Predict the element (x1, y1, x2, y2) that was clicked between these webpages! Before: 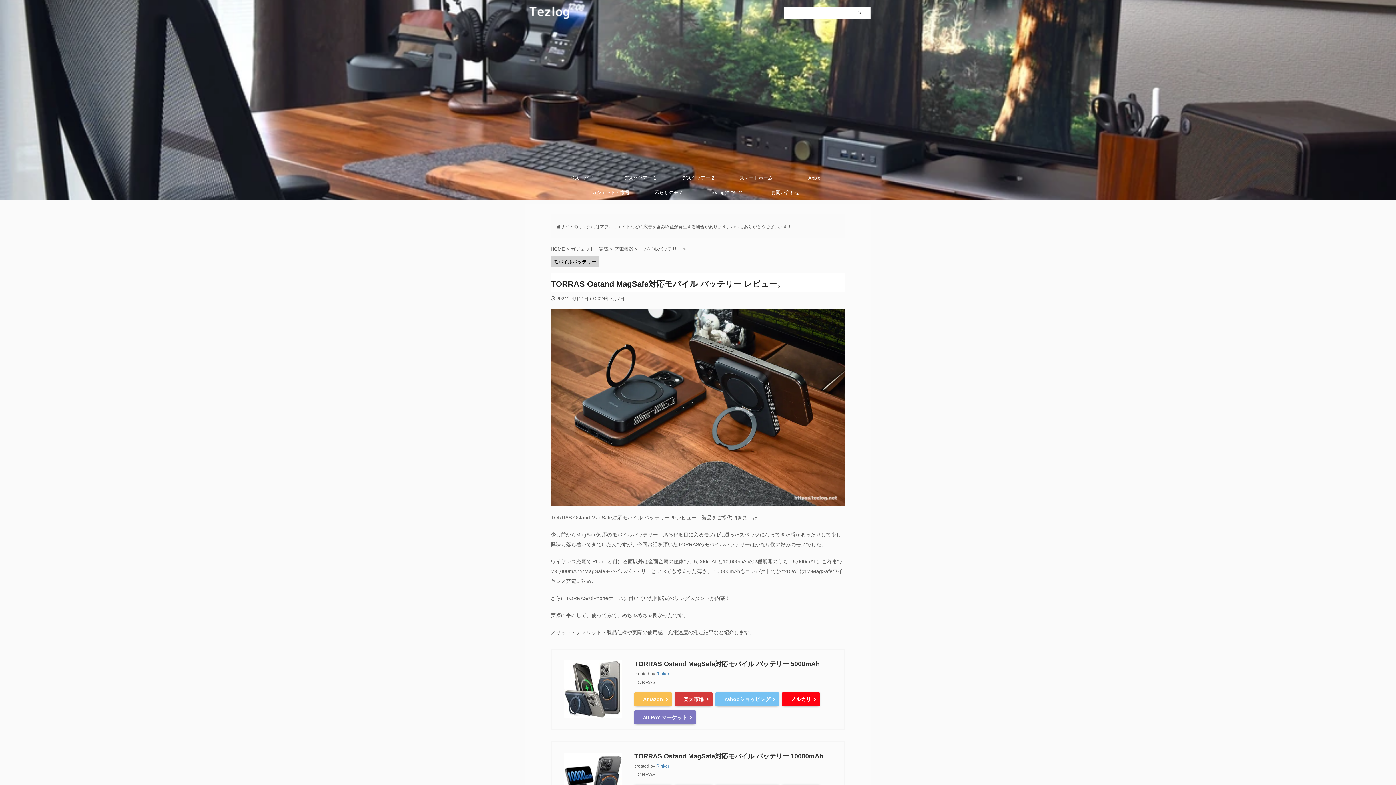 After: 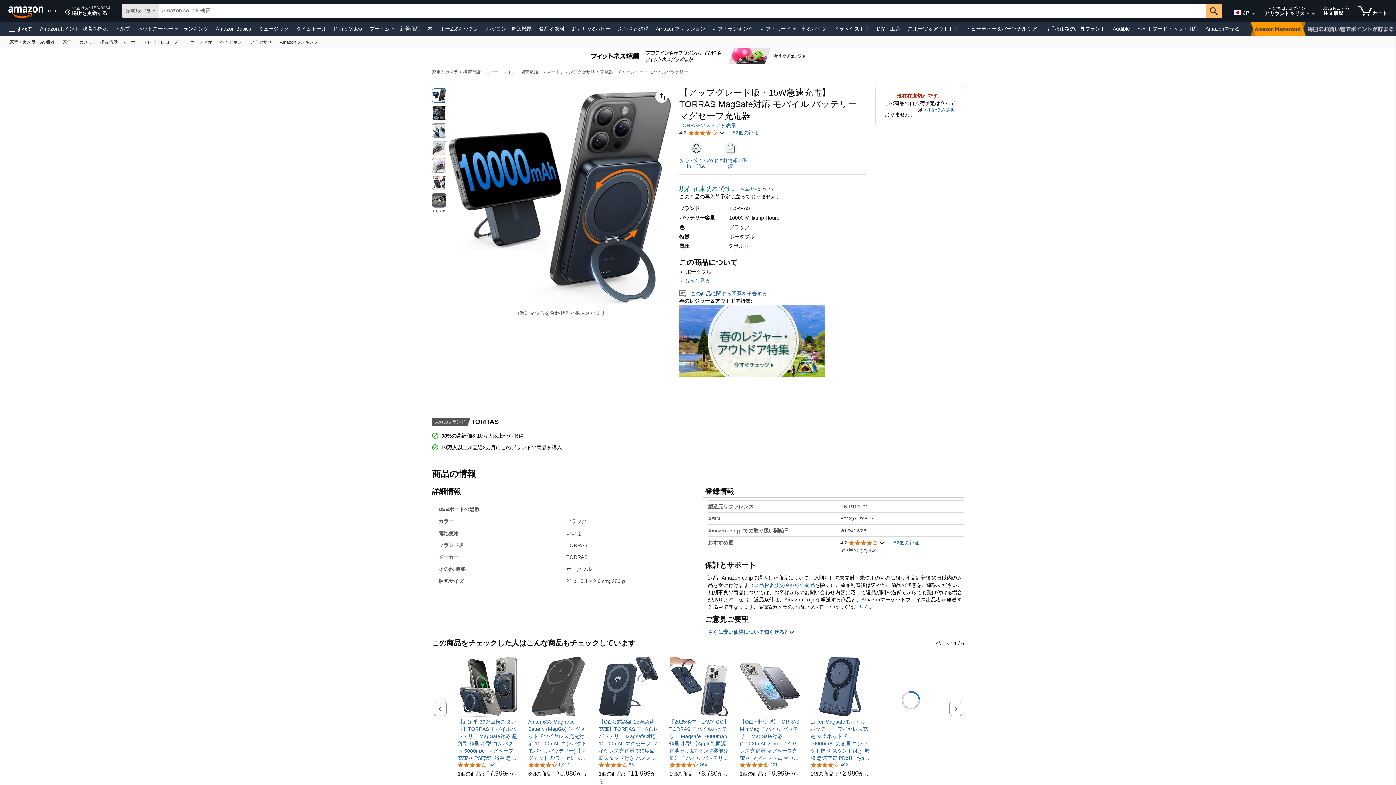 Action: bbox: (564, 753, 622, 811)